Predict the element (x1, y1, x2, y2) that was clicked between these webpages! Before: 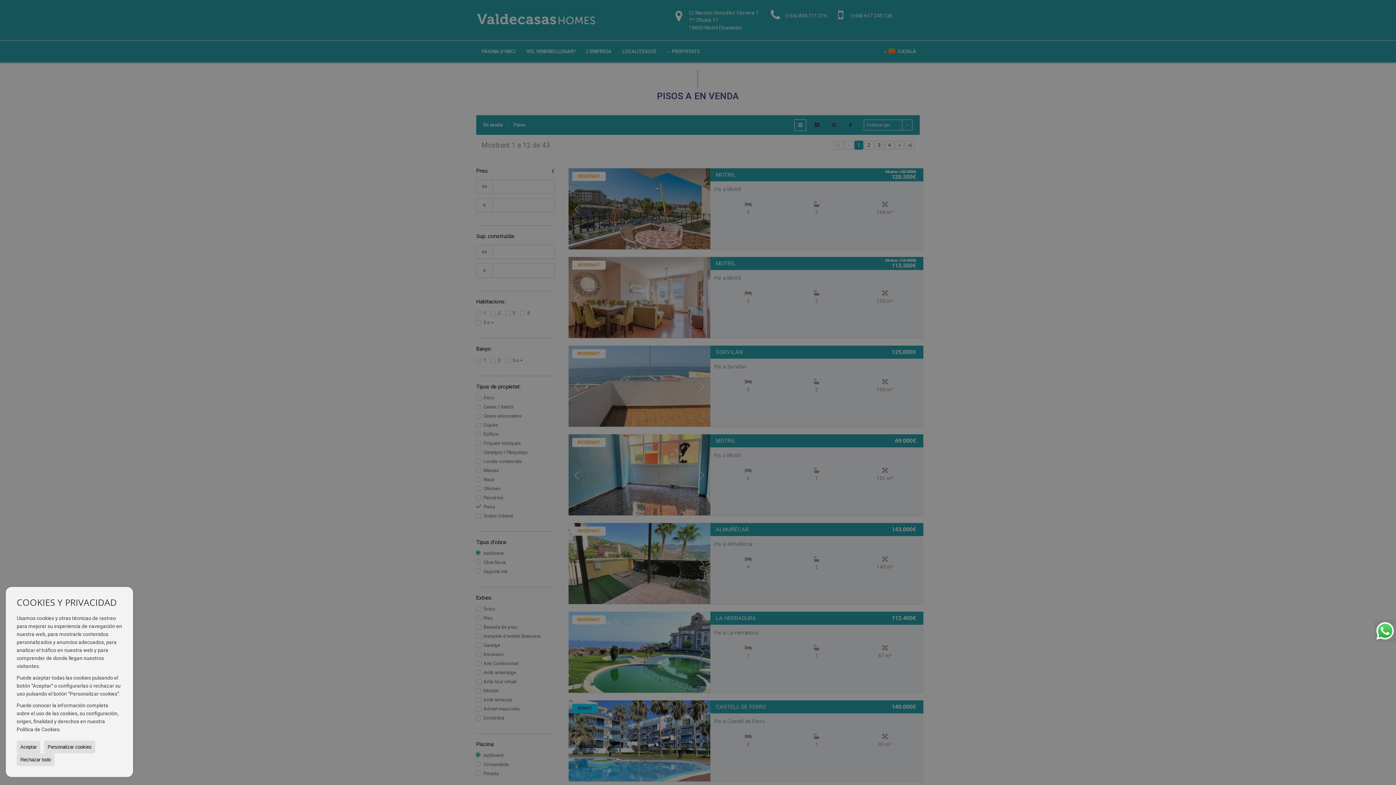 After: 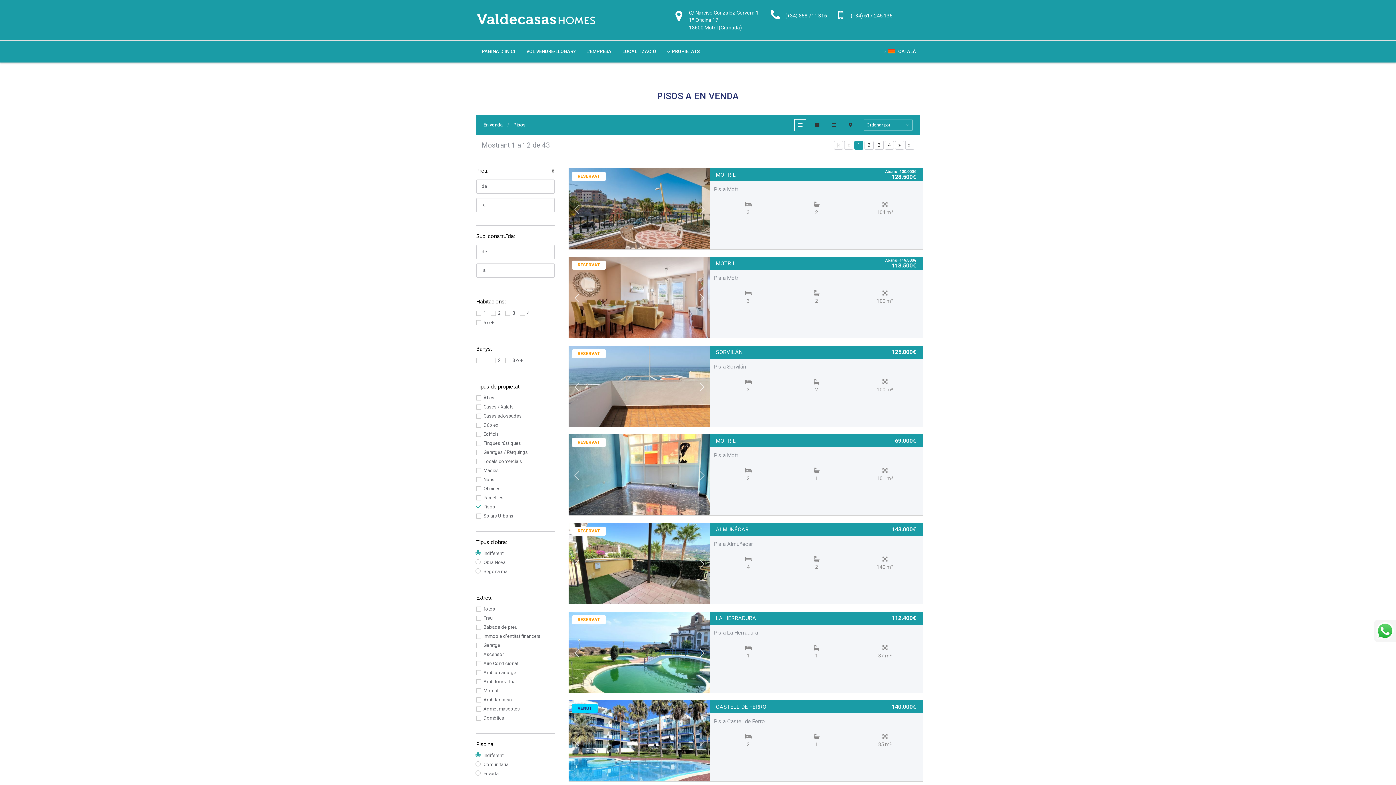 Action: label: Aceptar bbox: (16, 741, 40, 753)